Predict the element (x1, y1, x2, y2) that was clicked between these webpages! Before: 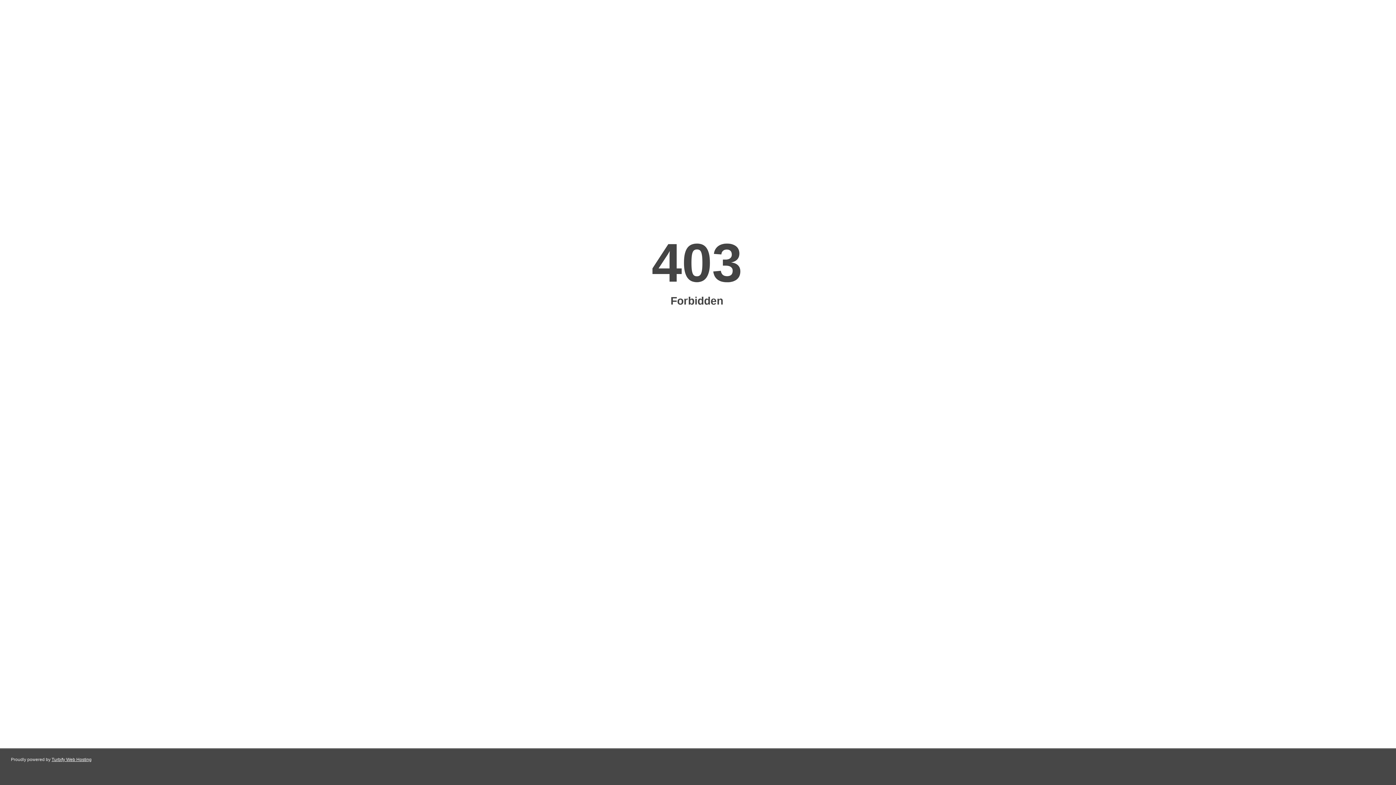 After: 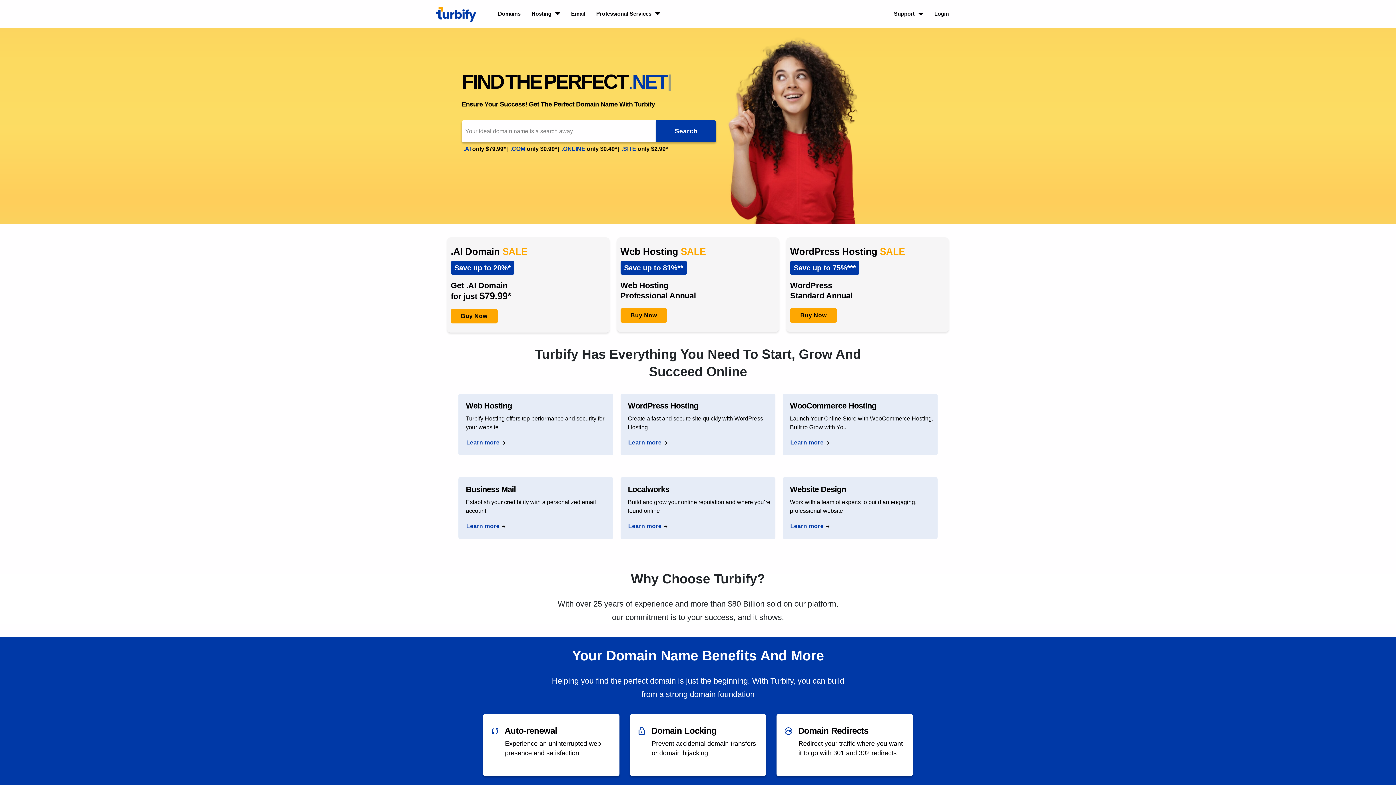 Action: label: Turbify Web Hosting bbox: (51, 757, 91, 762)